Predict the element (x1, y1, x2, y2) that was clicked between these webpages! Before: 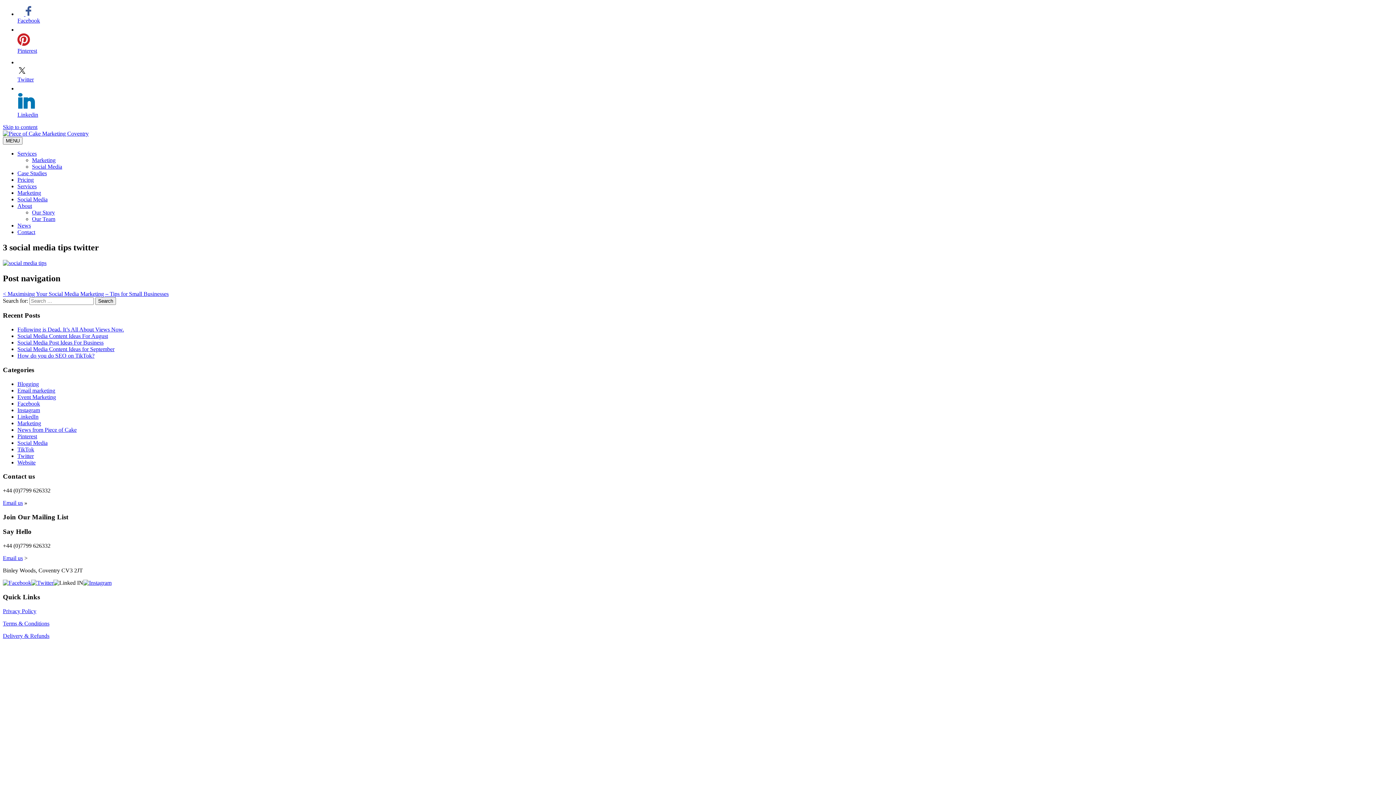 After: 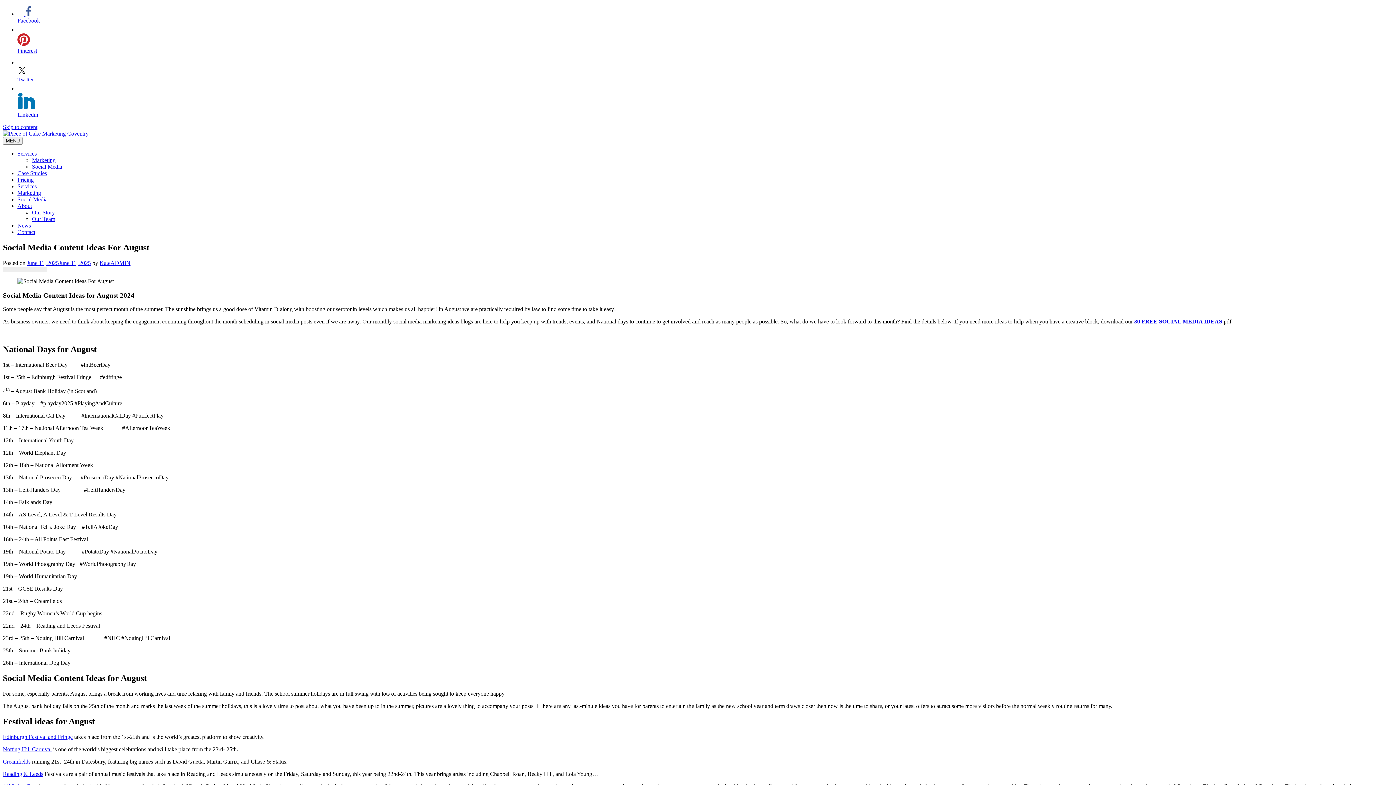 Action: bbox: (17, 333, 108, 339) label: Social Media Content Ideas For August